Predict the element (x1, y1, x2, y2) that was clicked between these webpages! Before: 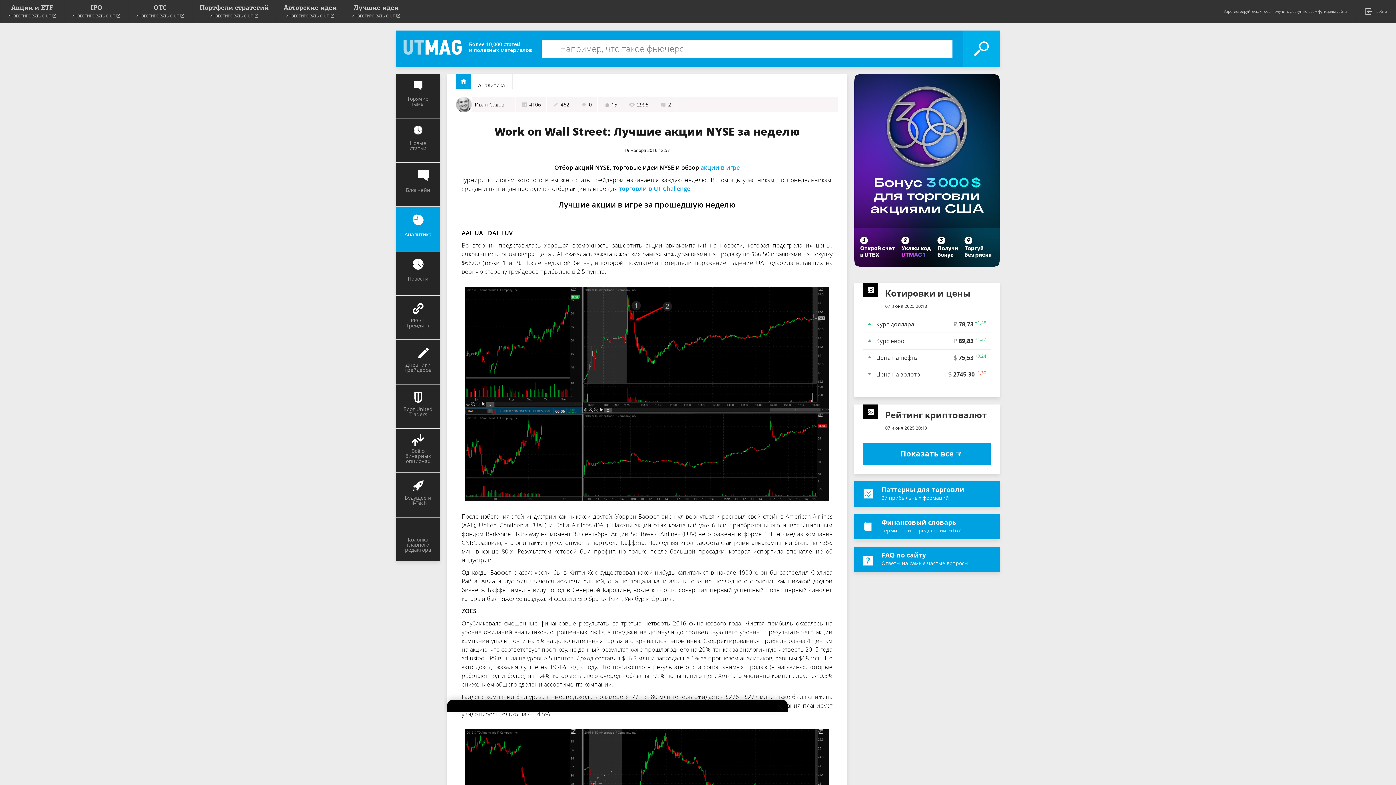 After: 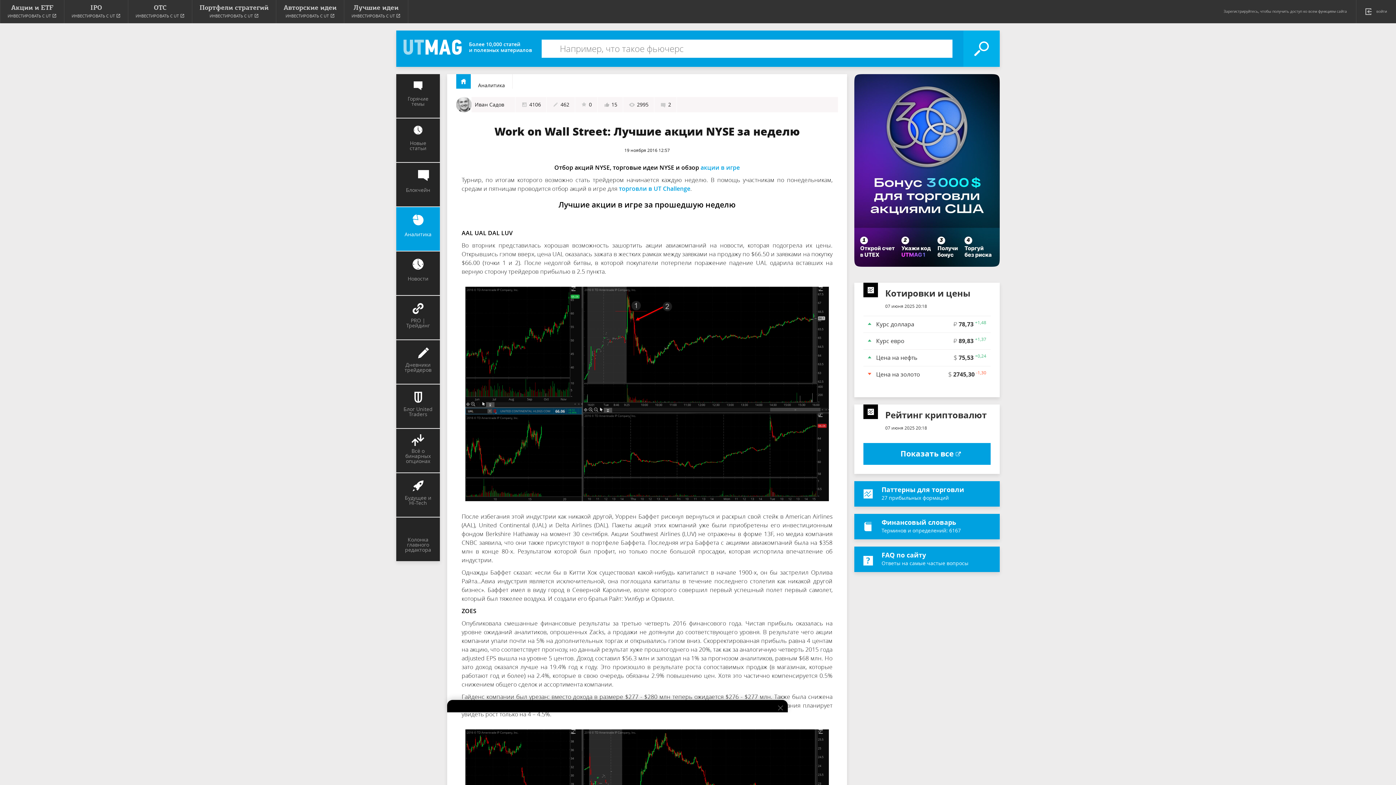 Action: bbox: (854, 74, 999, 266)